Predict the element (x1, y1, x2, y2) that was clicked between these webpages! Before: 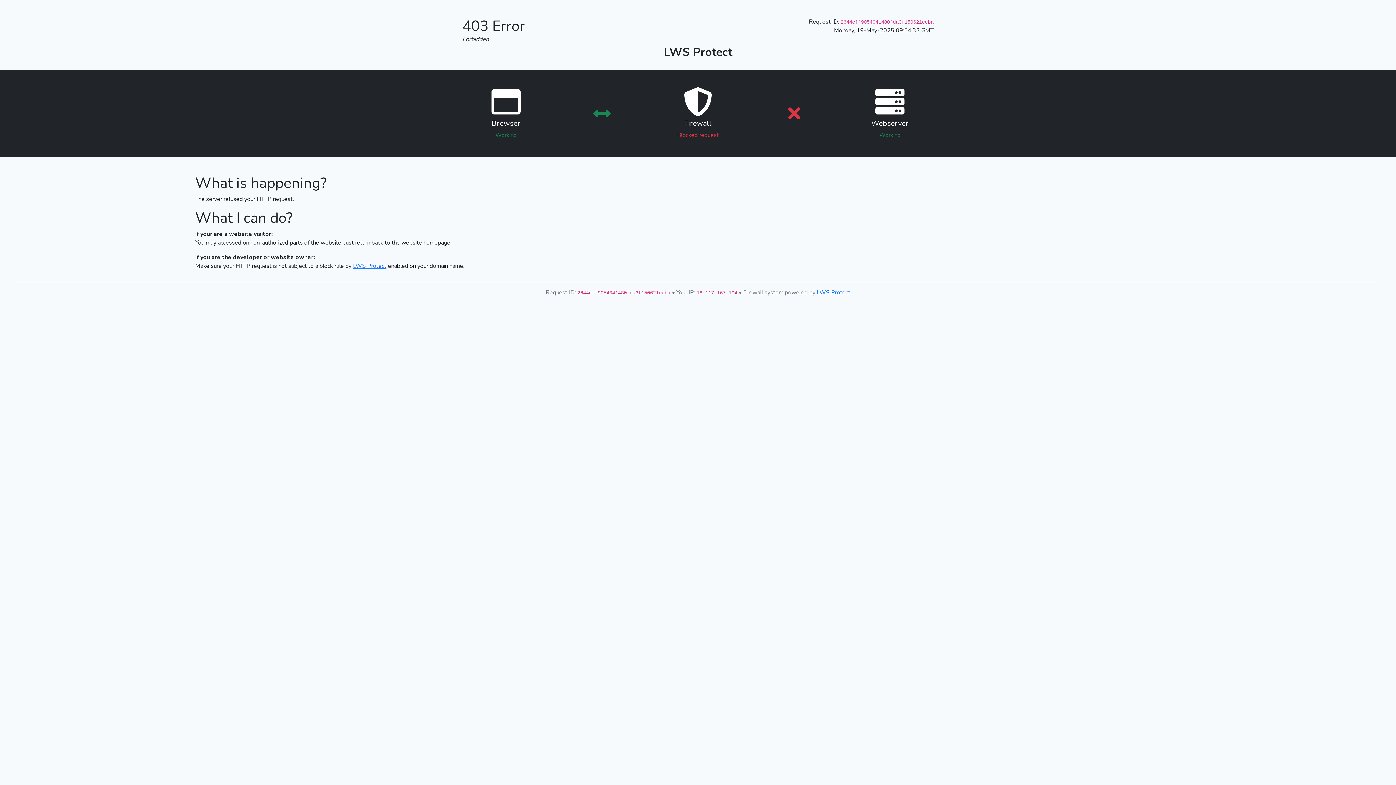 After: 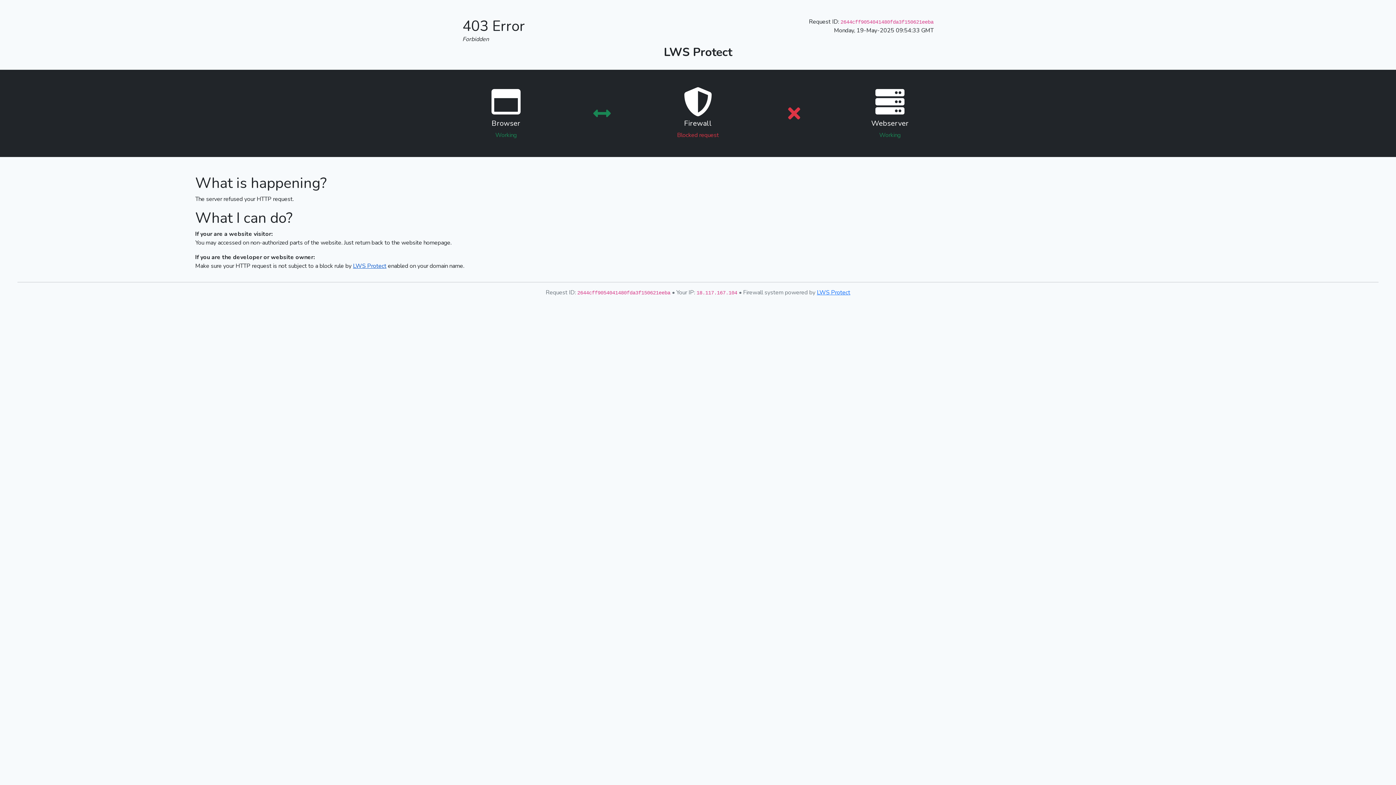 Action: label: LWS Protect bbox: (353, 262, 386, 270)